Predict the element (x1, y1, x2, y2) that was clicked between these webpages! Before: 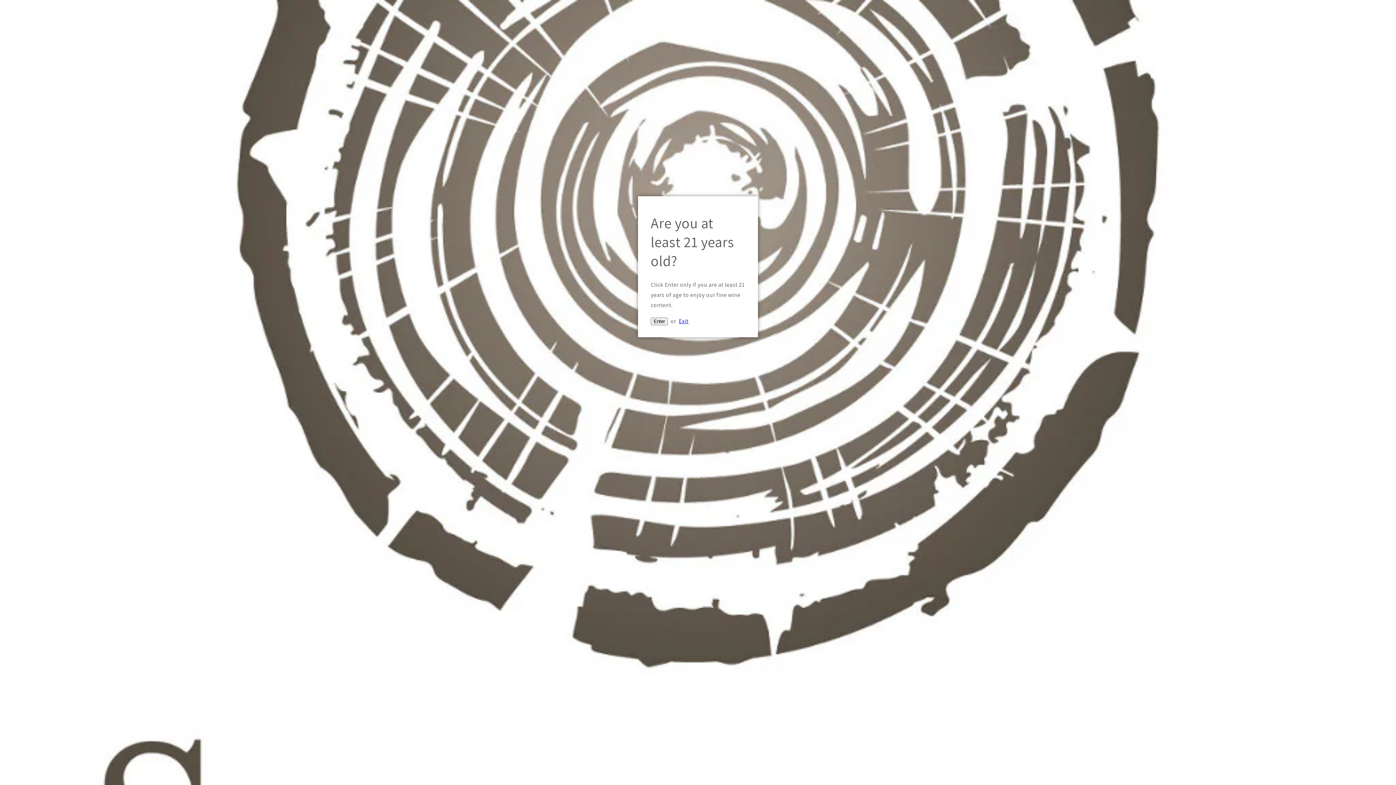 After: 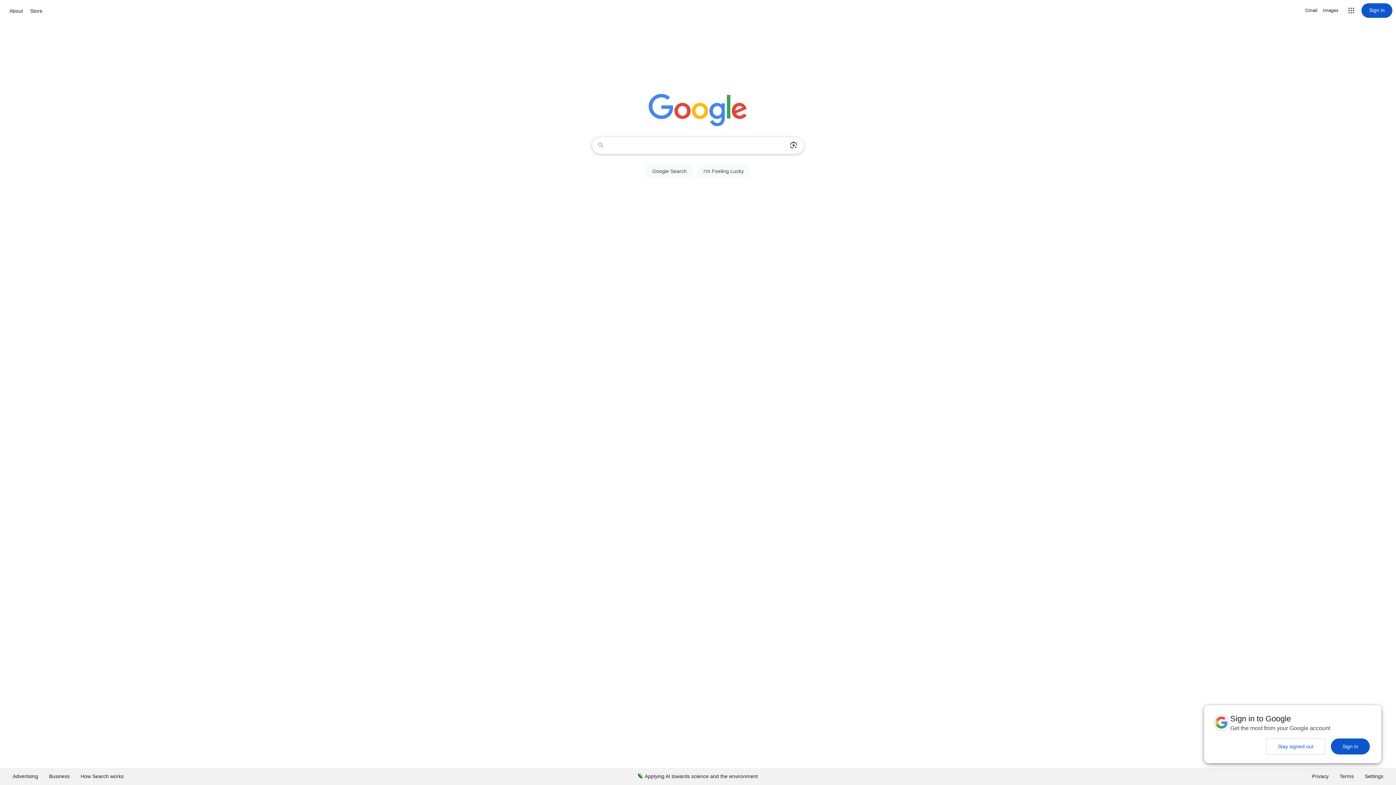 Action: bbox: (679, 317, 688, 324) label: Exit